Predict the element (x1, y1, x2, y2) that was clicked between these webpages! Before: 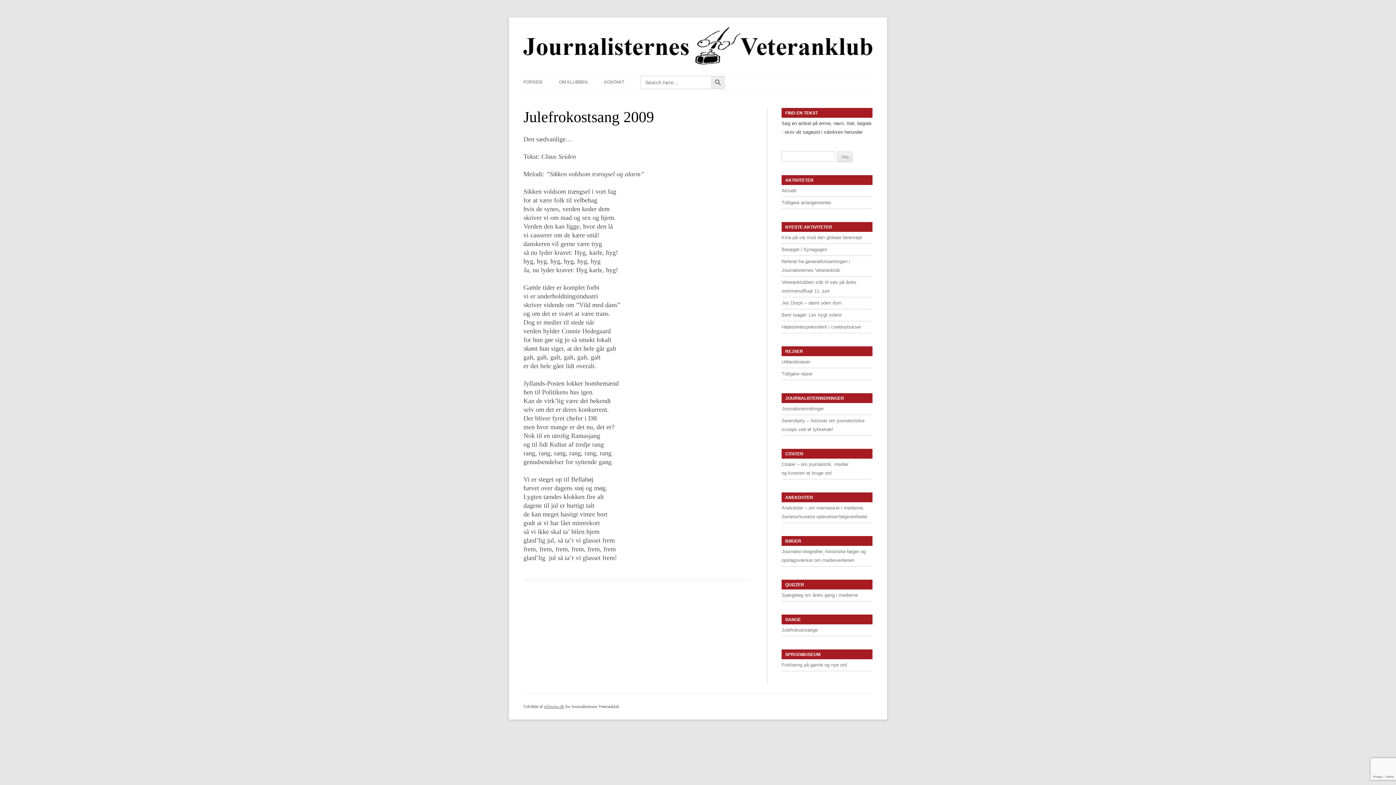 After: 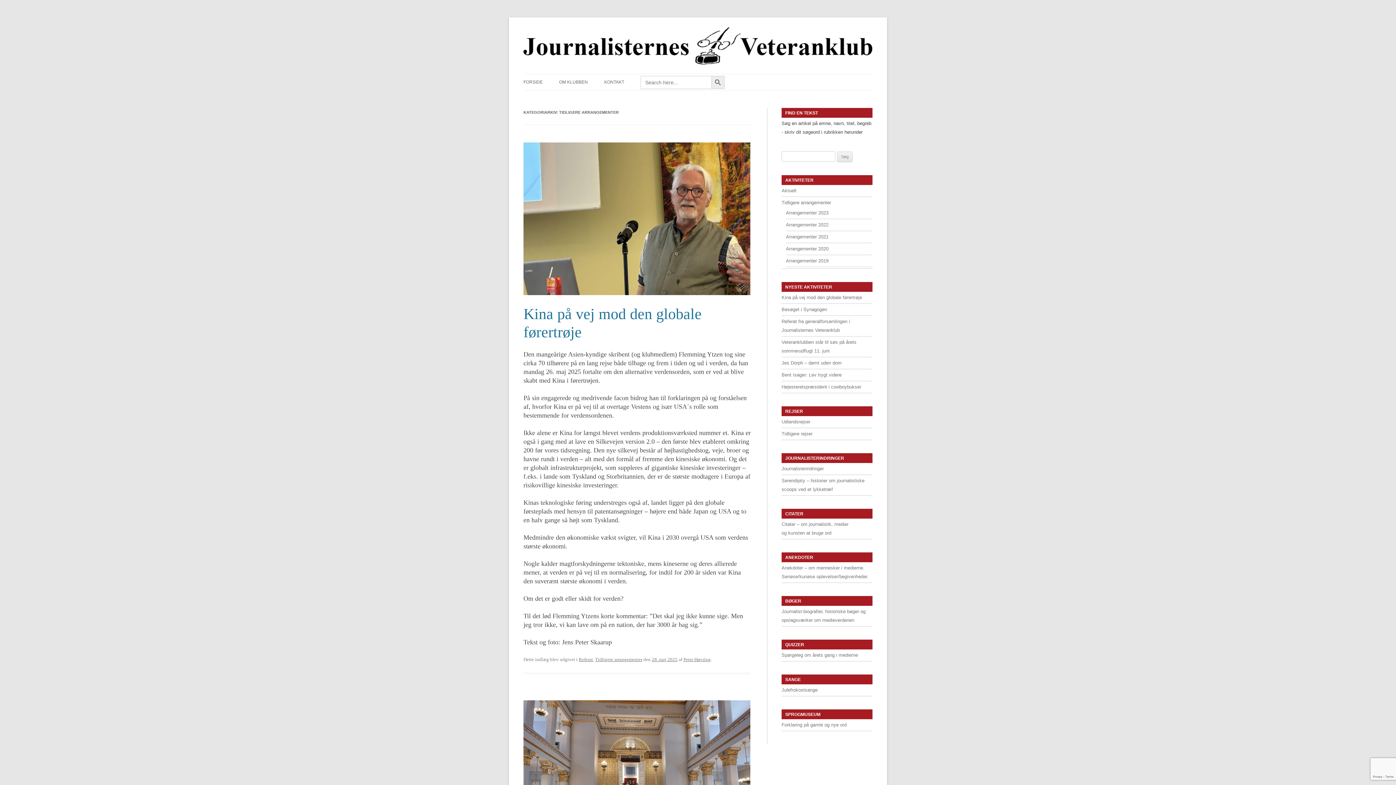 Action: label: Tidligere arrangementer bbox: (781, 200, 831, 205)